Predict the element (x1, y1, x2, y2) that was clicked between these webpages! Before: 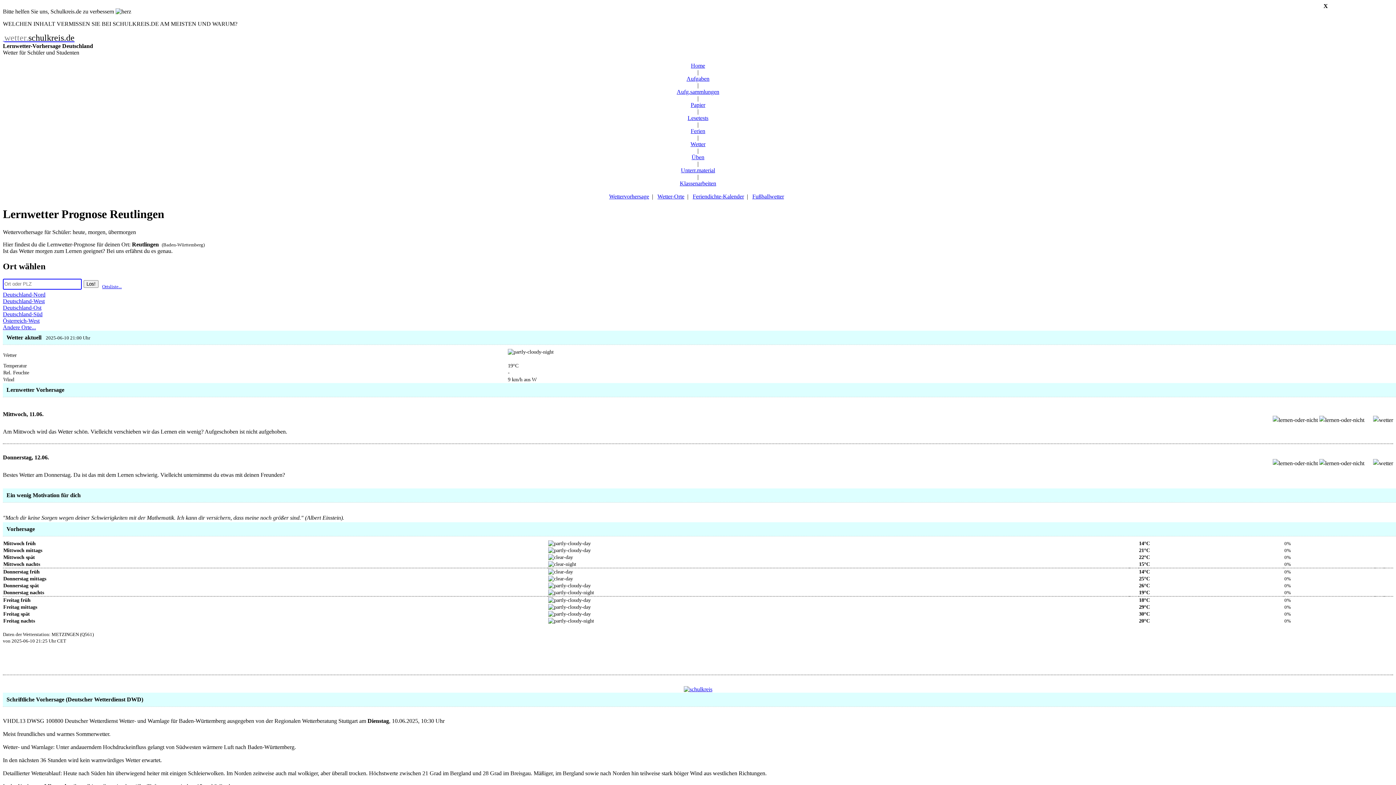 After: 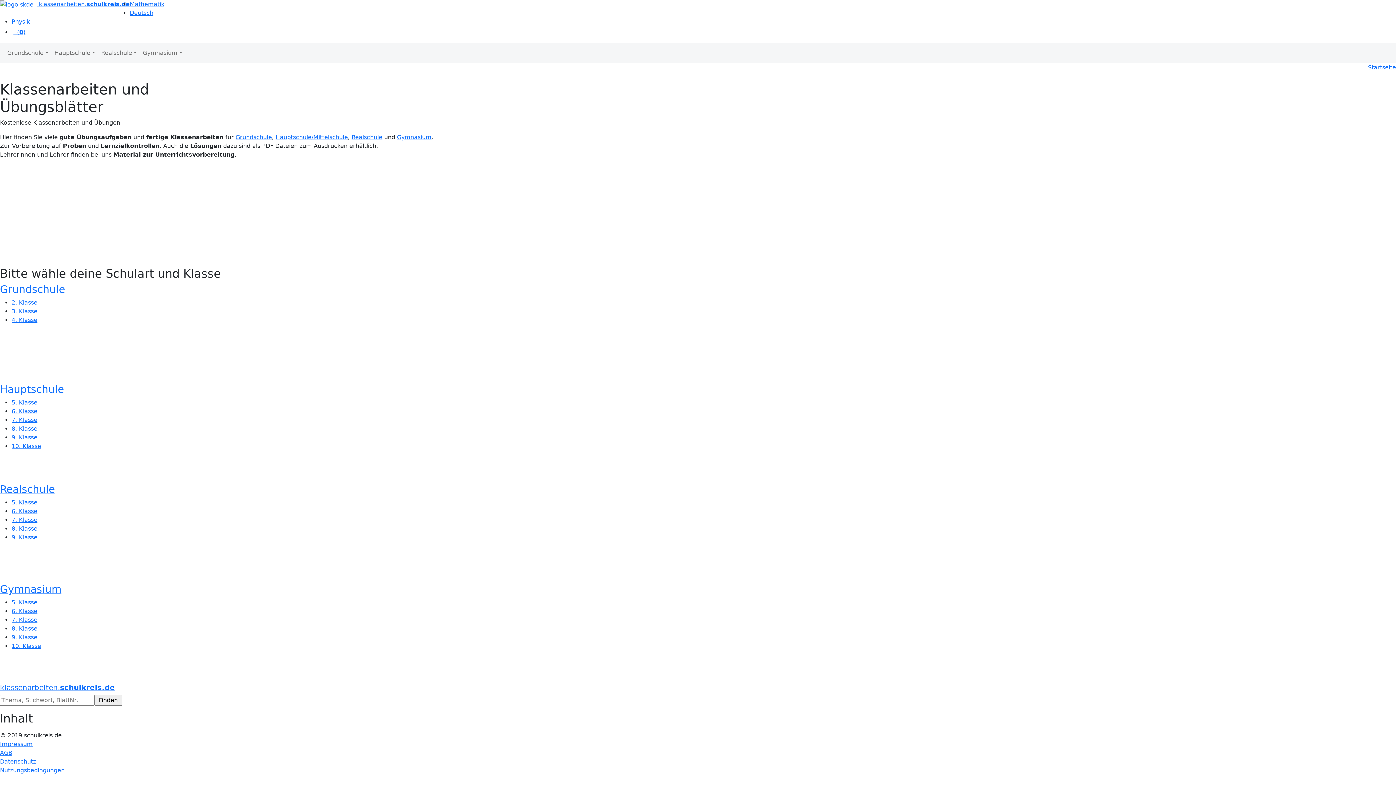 Action: bbox: (680, 180, 716, 186) label: Klassenarbeiten